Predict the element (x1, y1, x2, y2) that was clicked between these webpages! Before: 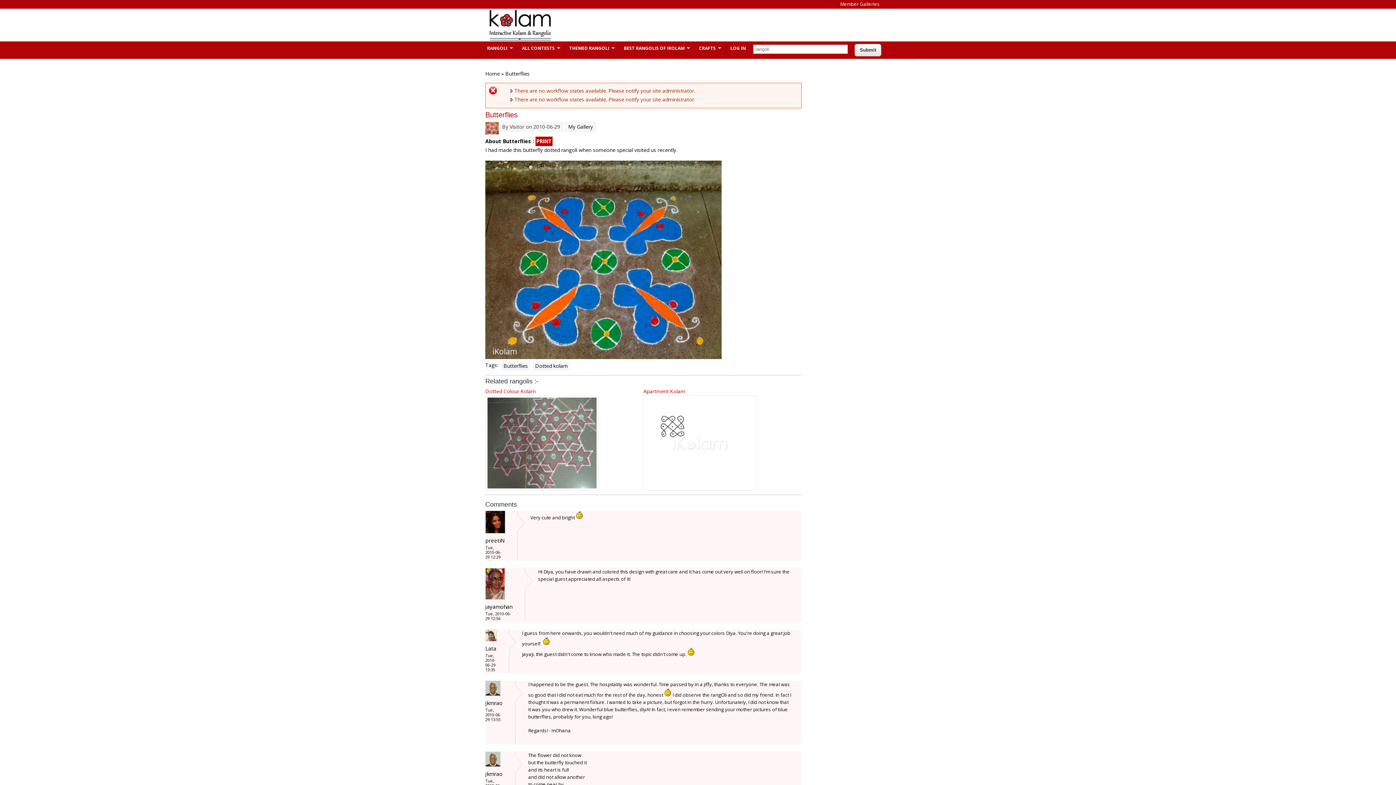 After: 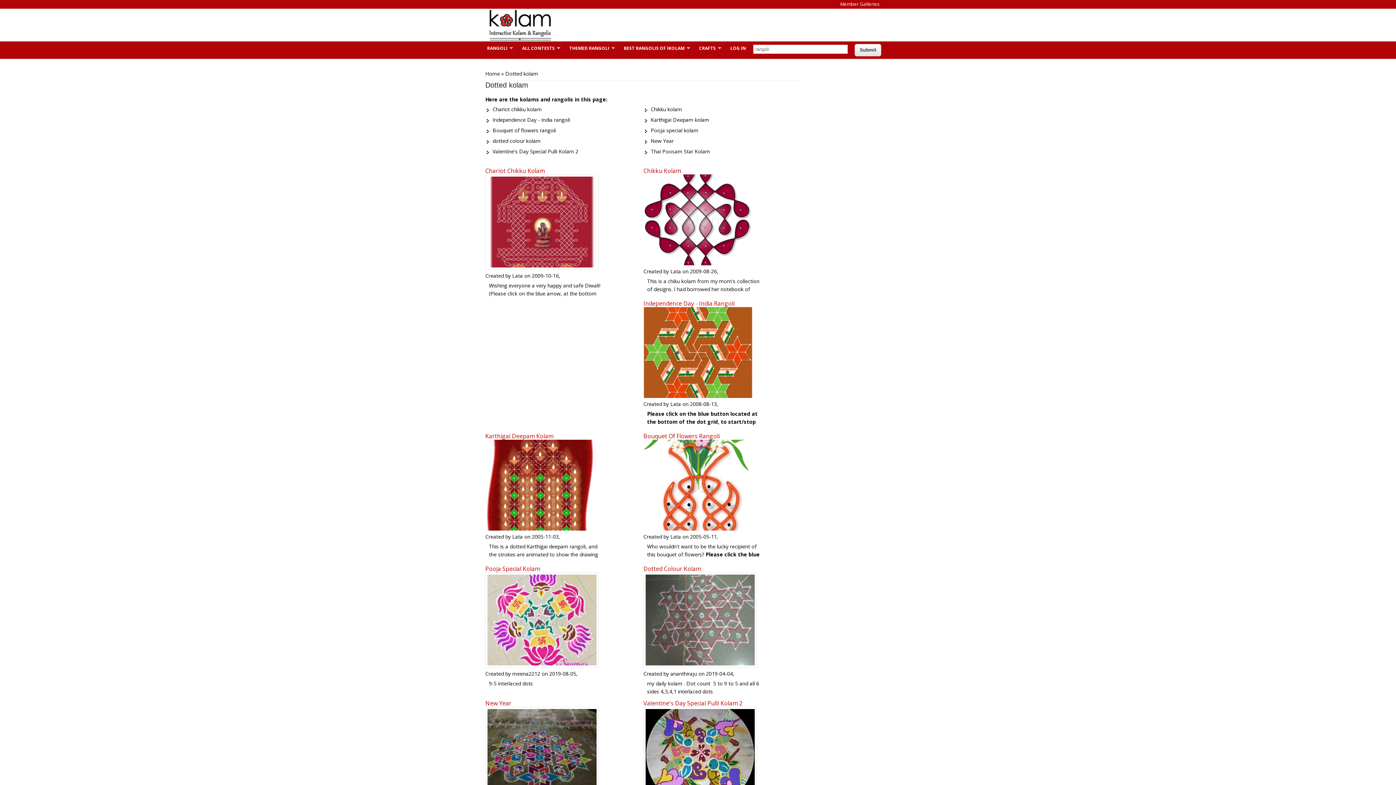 Action: label: Dotted kolam bbox: (533, 361, 569, 370)